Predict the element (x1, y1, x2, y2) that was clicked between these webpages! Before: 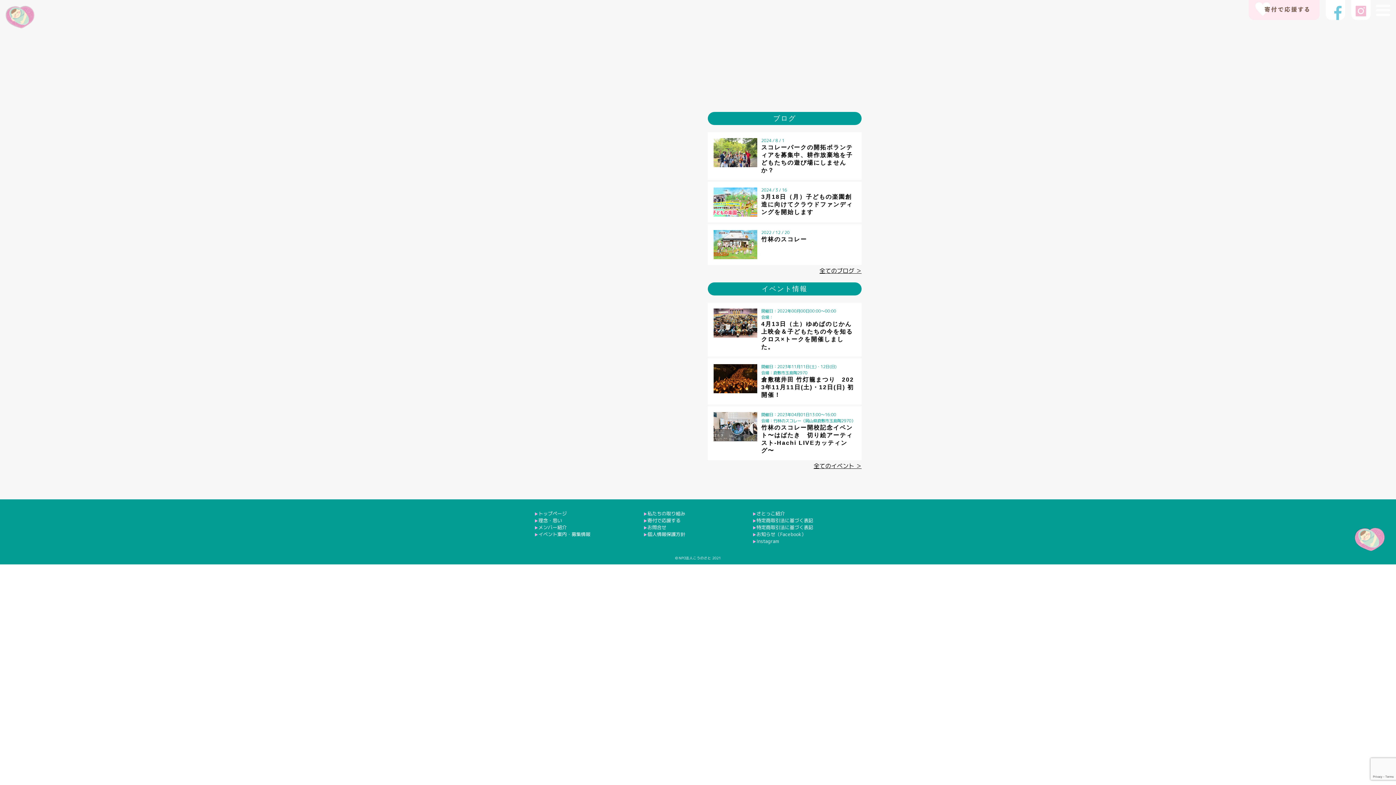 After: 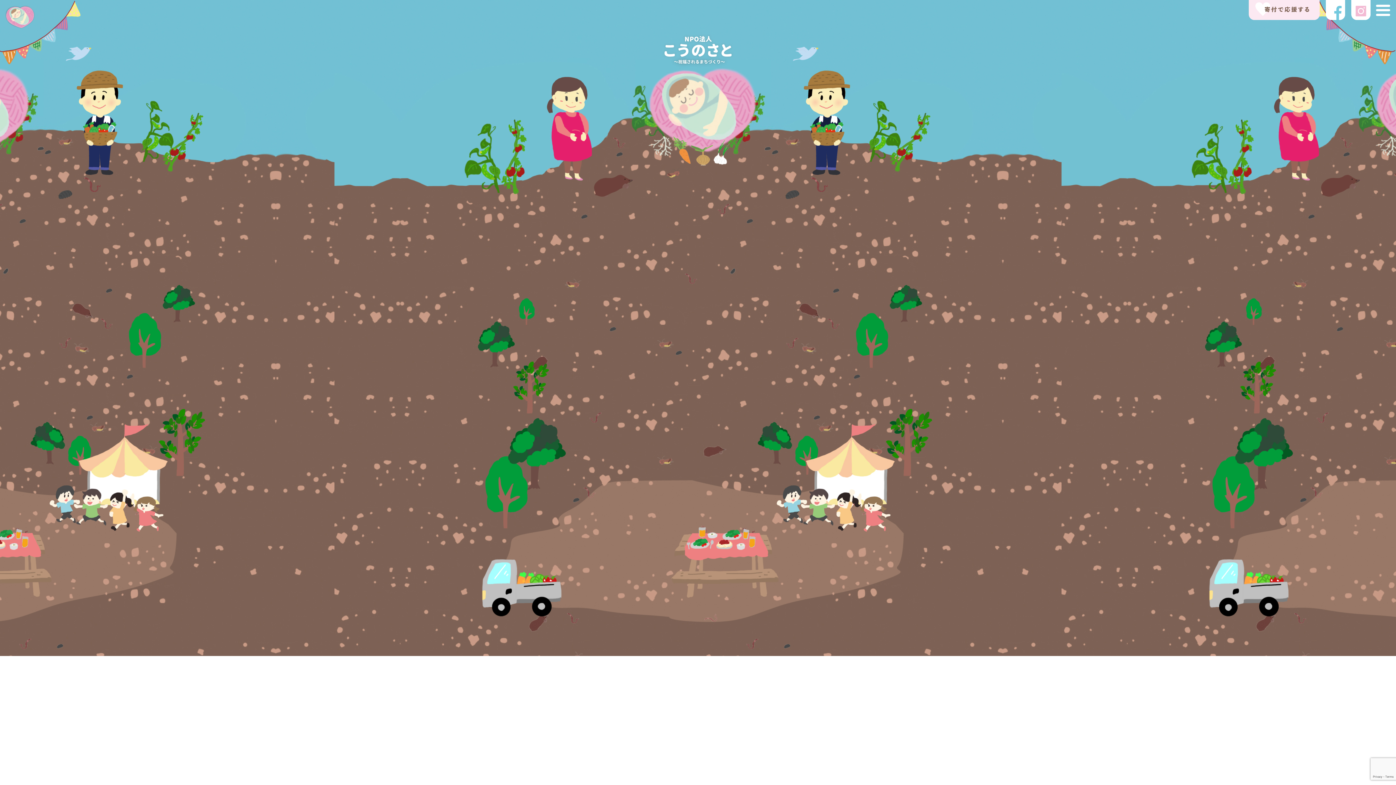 Action: bbox: (0, 28, 40, 36)